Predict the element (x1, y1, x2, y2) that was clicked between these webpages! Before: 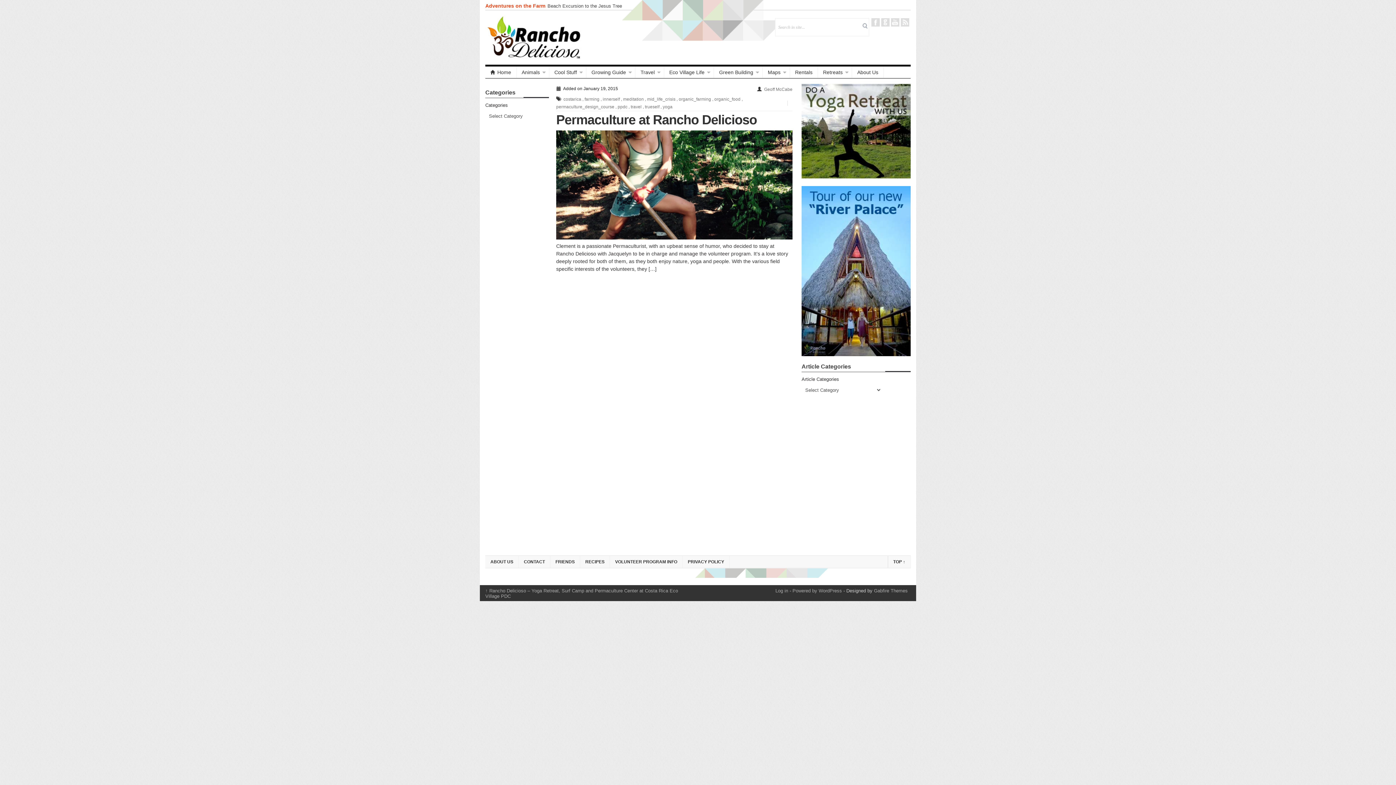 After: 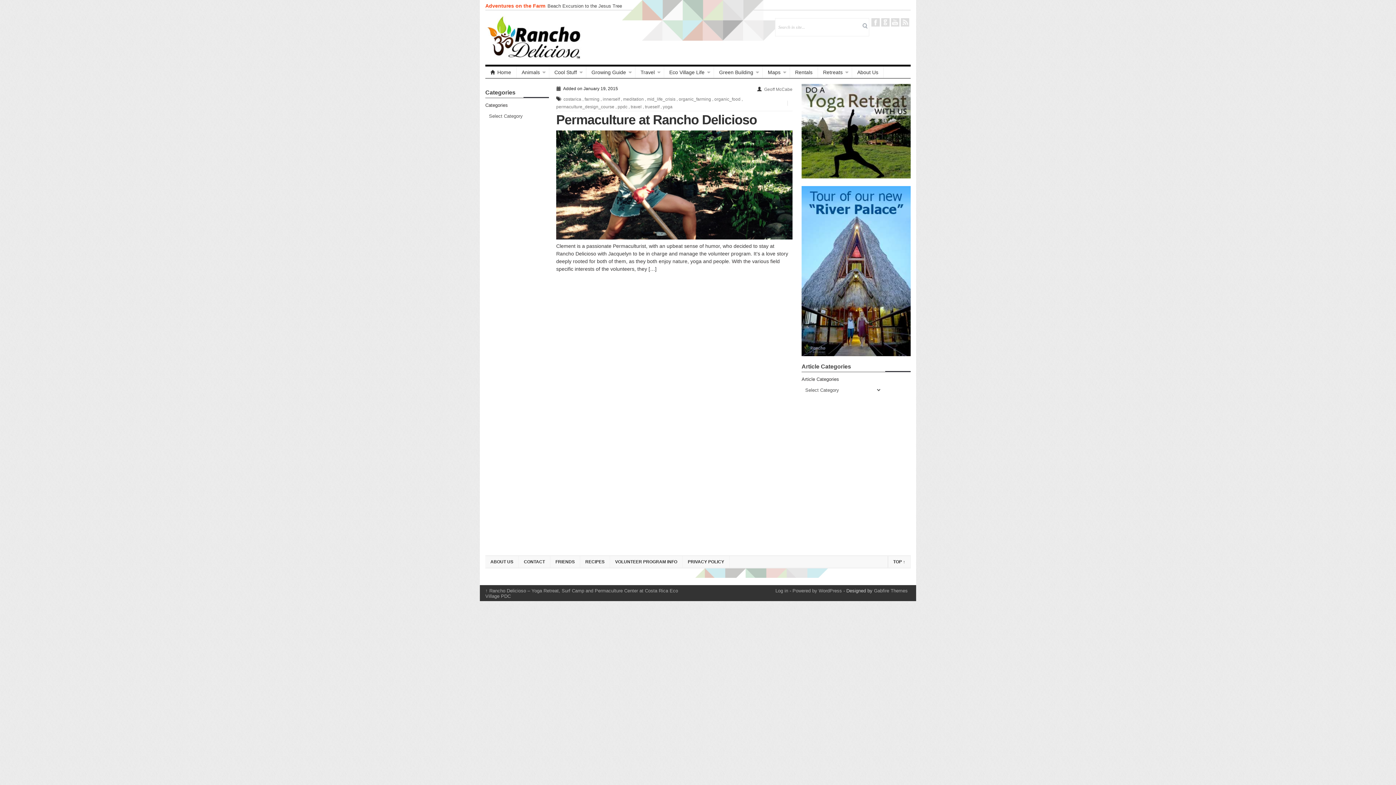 Action: label: organic_farming bbox: (678, 96, 711, 101)